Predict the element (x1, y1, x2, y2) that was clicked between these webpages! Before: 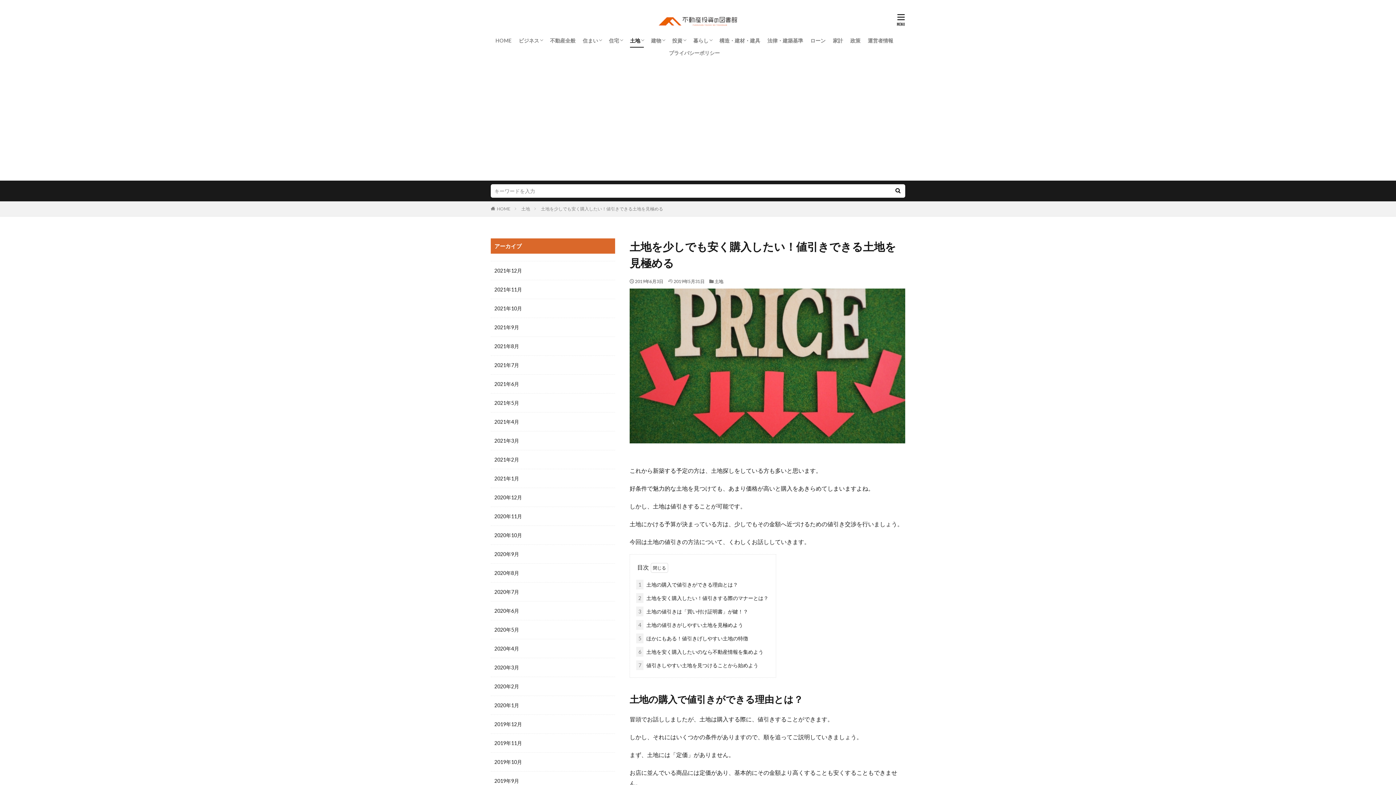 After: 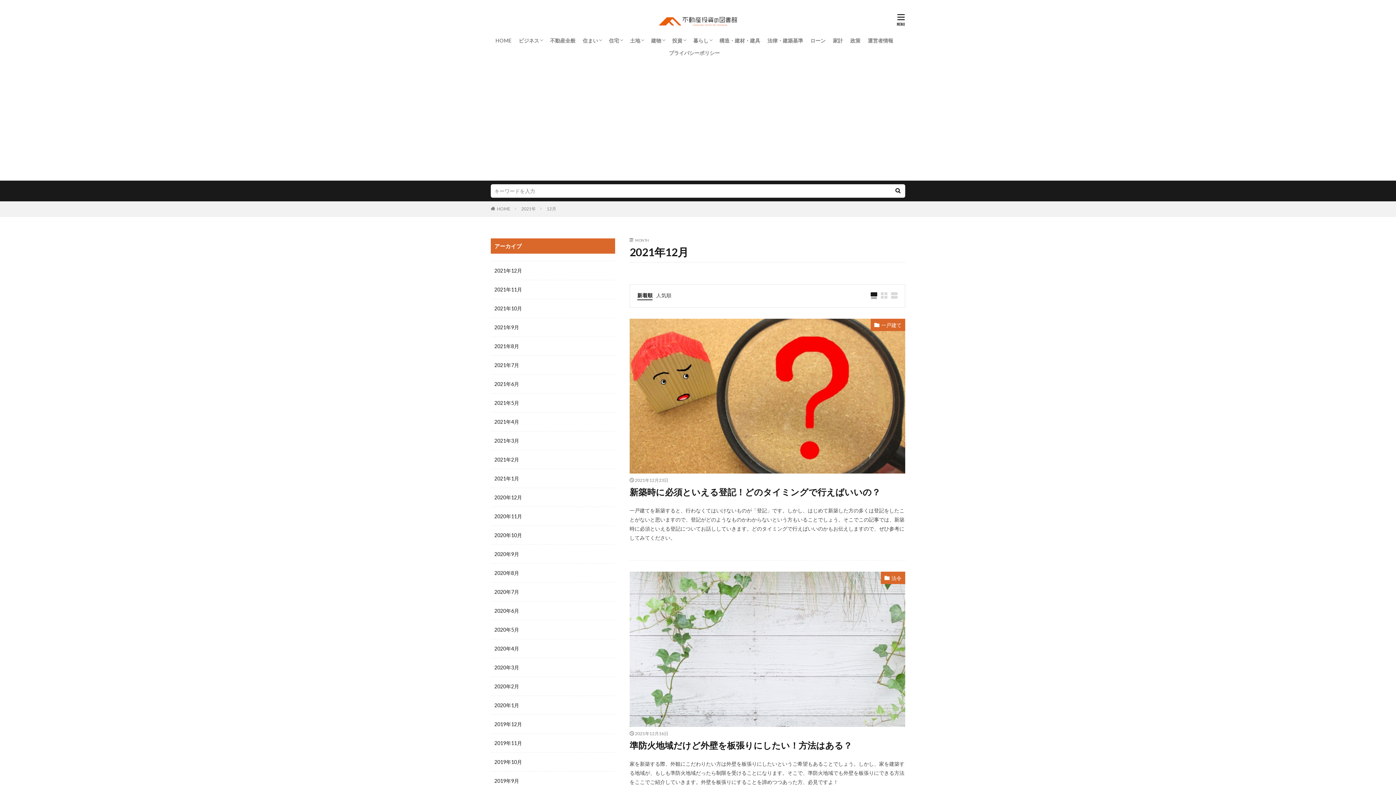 Action: bbox: (490, 261, 615, 280) label: 2021年12月